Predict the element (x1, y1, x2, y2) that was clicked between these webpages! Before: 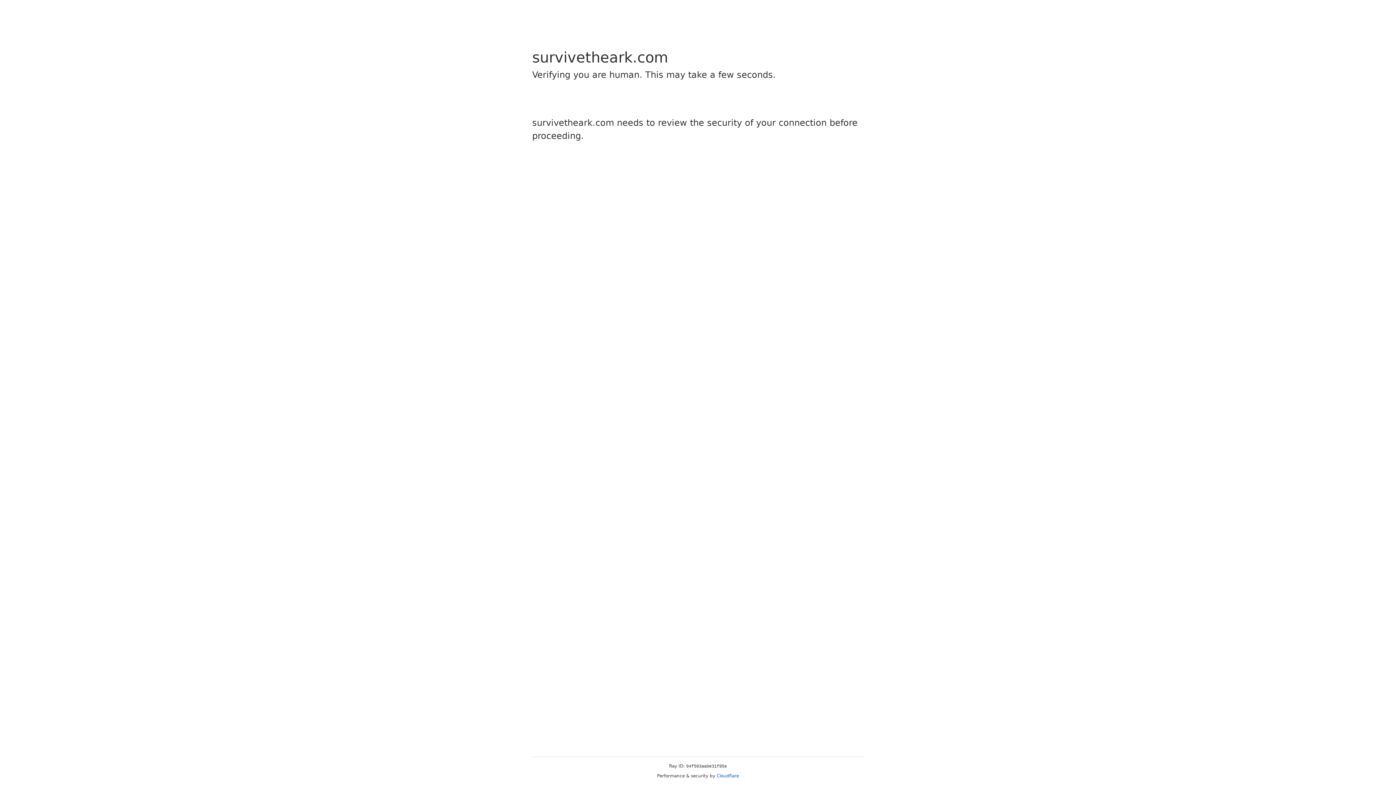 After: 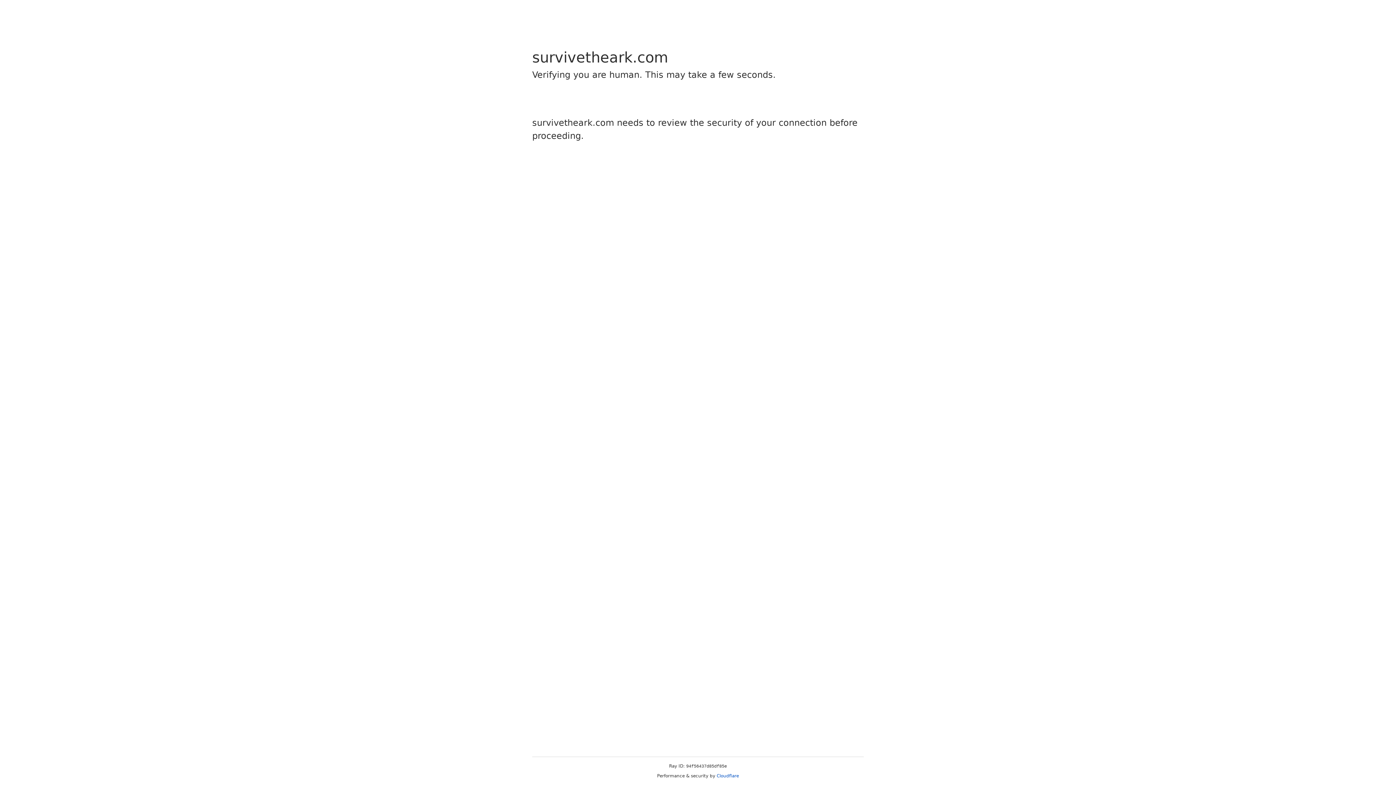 Action: bbox: (716, 773, 739, 778) label: Cloudflare